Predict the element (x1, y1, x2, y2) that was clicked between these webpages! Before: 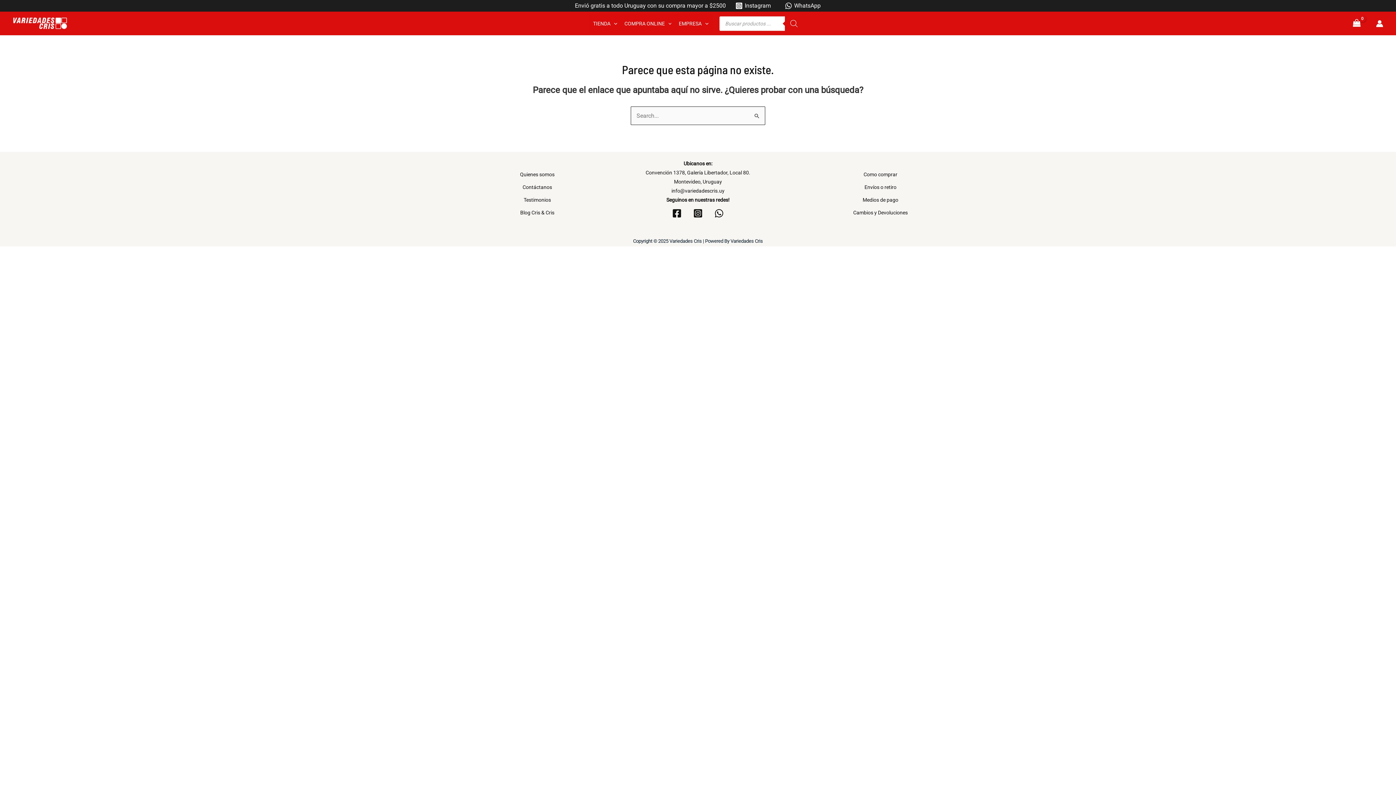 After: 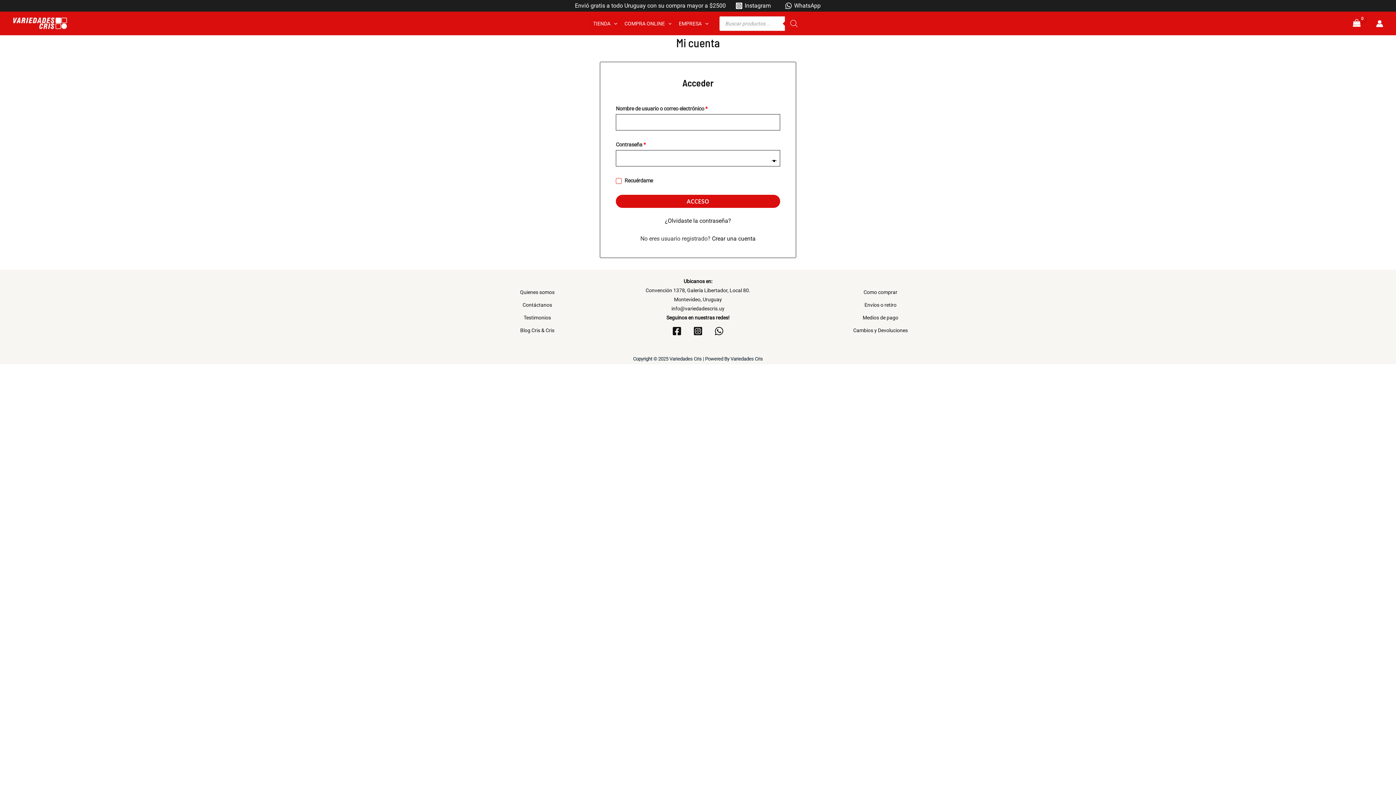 Action: bbox: (1376, 19, 1383, 27) label: Enlace del icono de la cuenta